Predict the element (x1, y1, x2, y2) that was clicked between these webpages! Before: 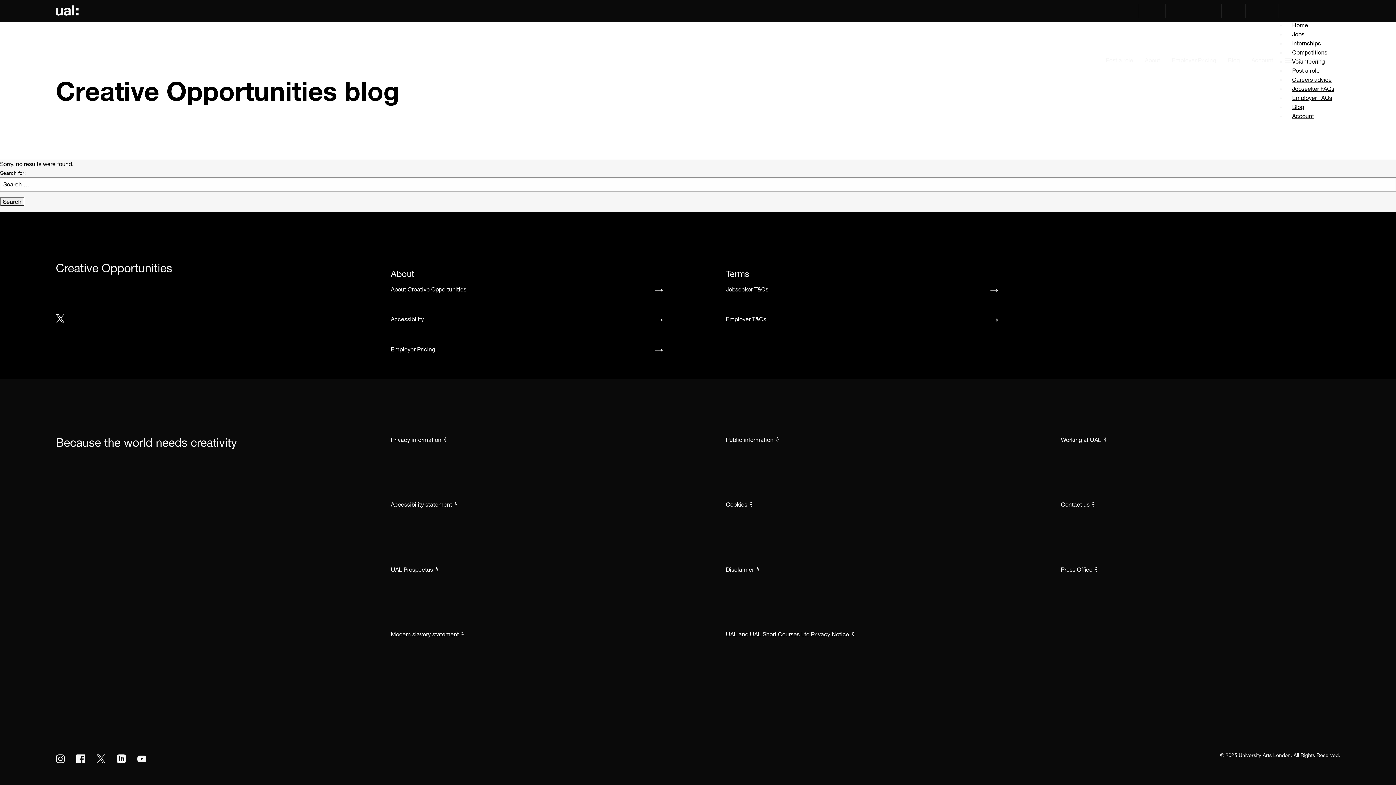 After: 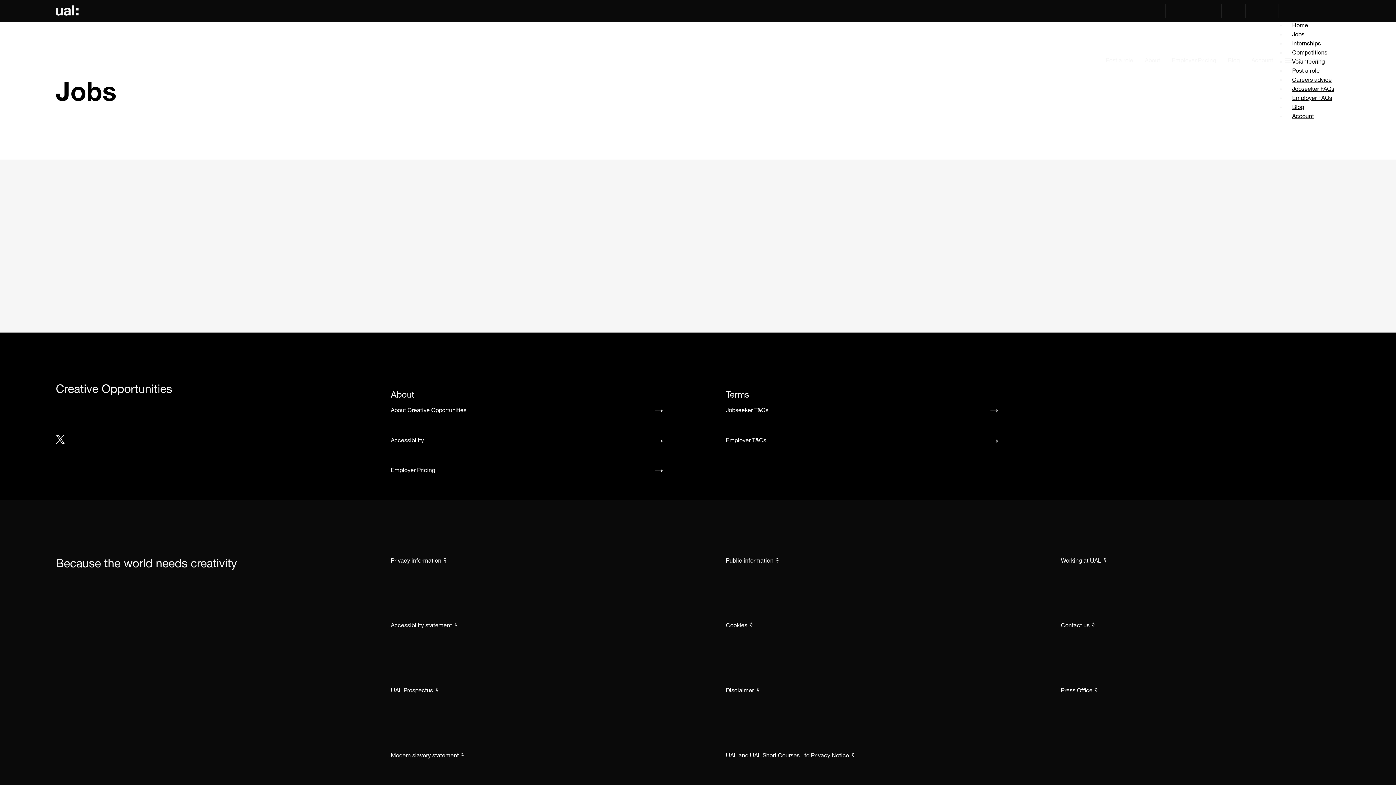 Action: label: Jobs bbox: (1286, 26, 1310, 41)